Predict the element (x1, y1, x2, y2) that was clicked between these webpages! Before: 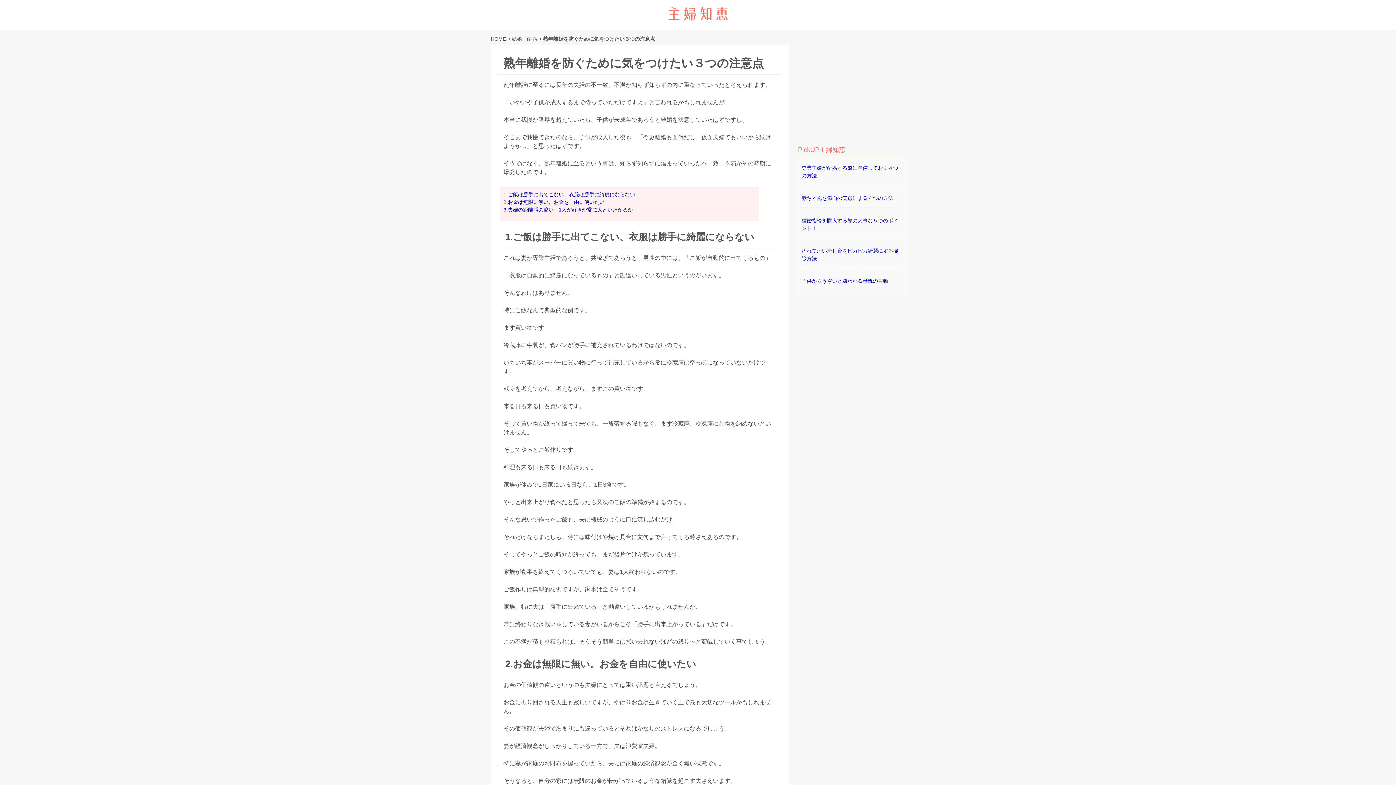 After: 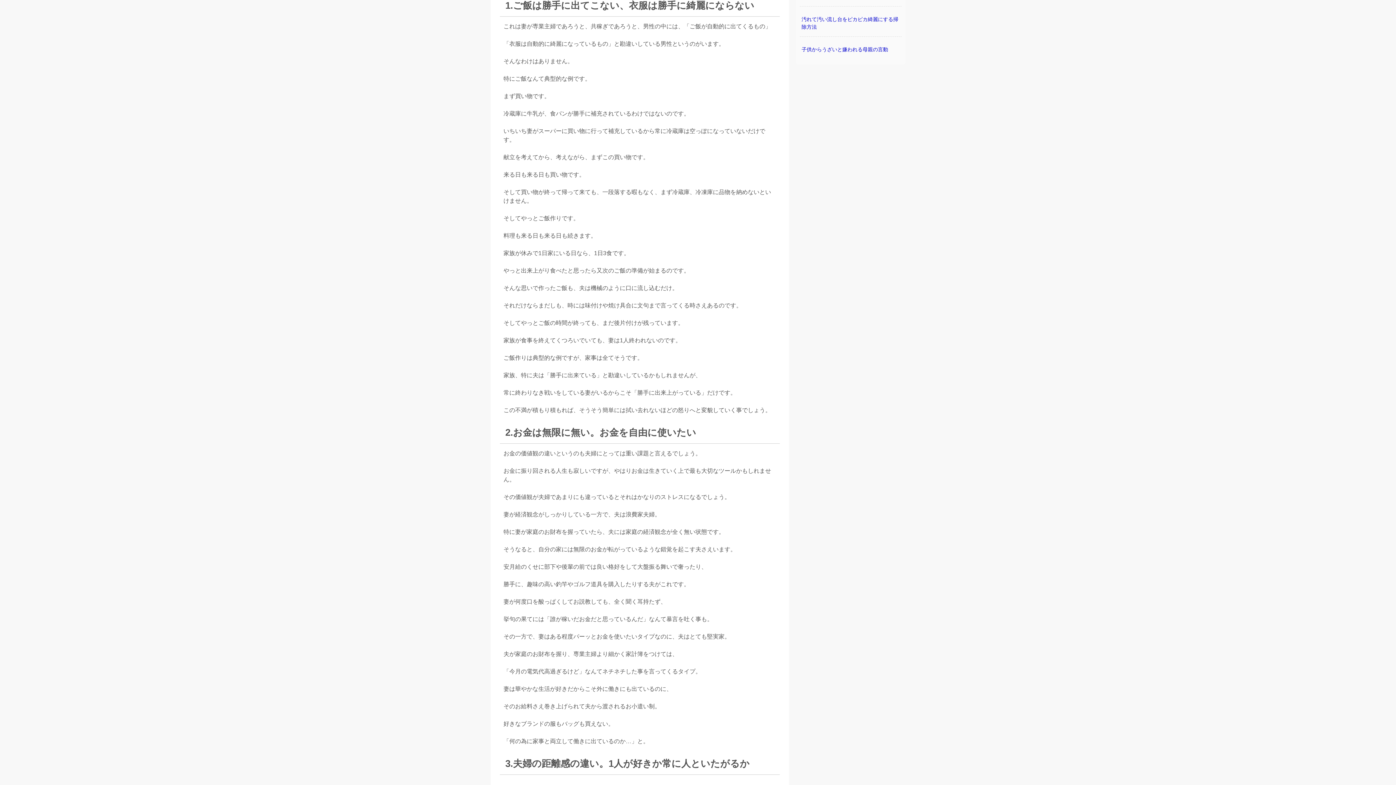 Action: label: 1.ご飯は勝手に出てこない、衣服は勝手に綺麗にならない bbox: (503, 191, 635, 197)